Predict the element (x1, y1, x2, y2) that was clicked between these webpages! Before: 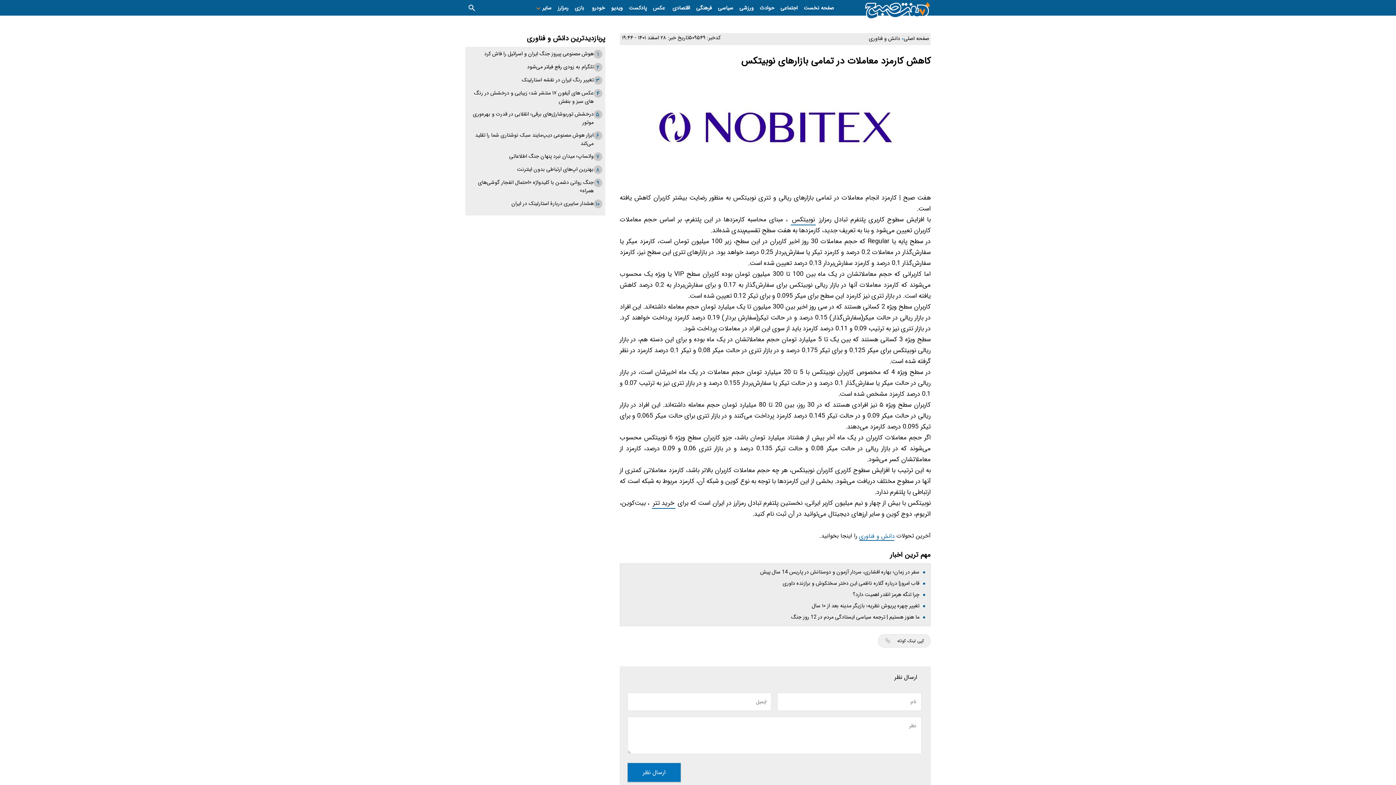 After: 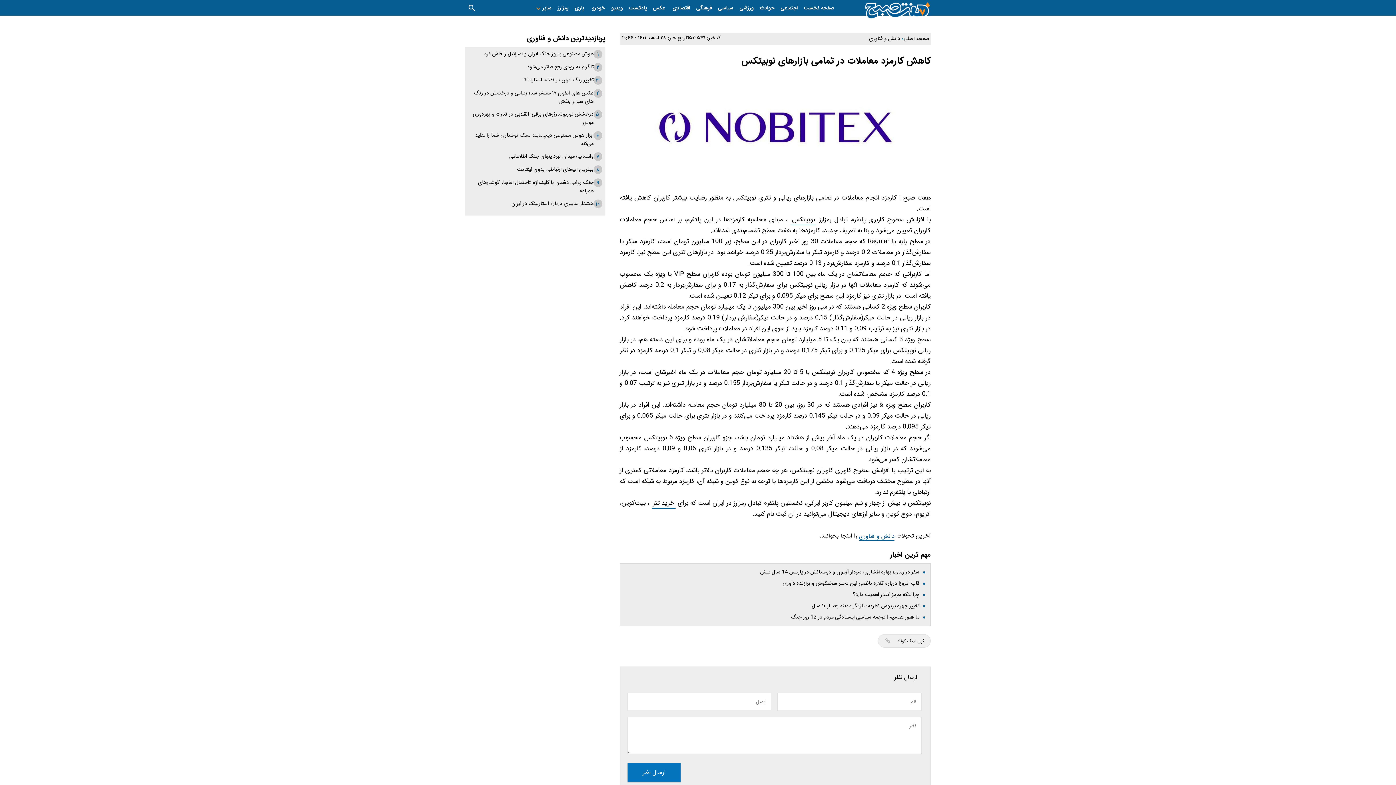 Action: label:  قاب امروز| درباره گلاره ناظمی این دختر سختکوش و برازنده داوری bbox: (782, 579, 927, 587)